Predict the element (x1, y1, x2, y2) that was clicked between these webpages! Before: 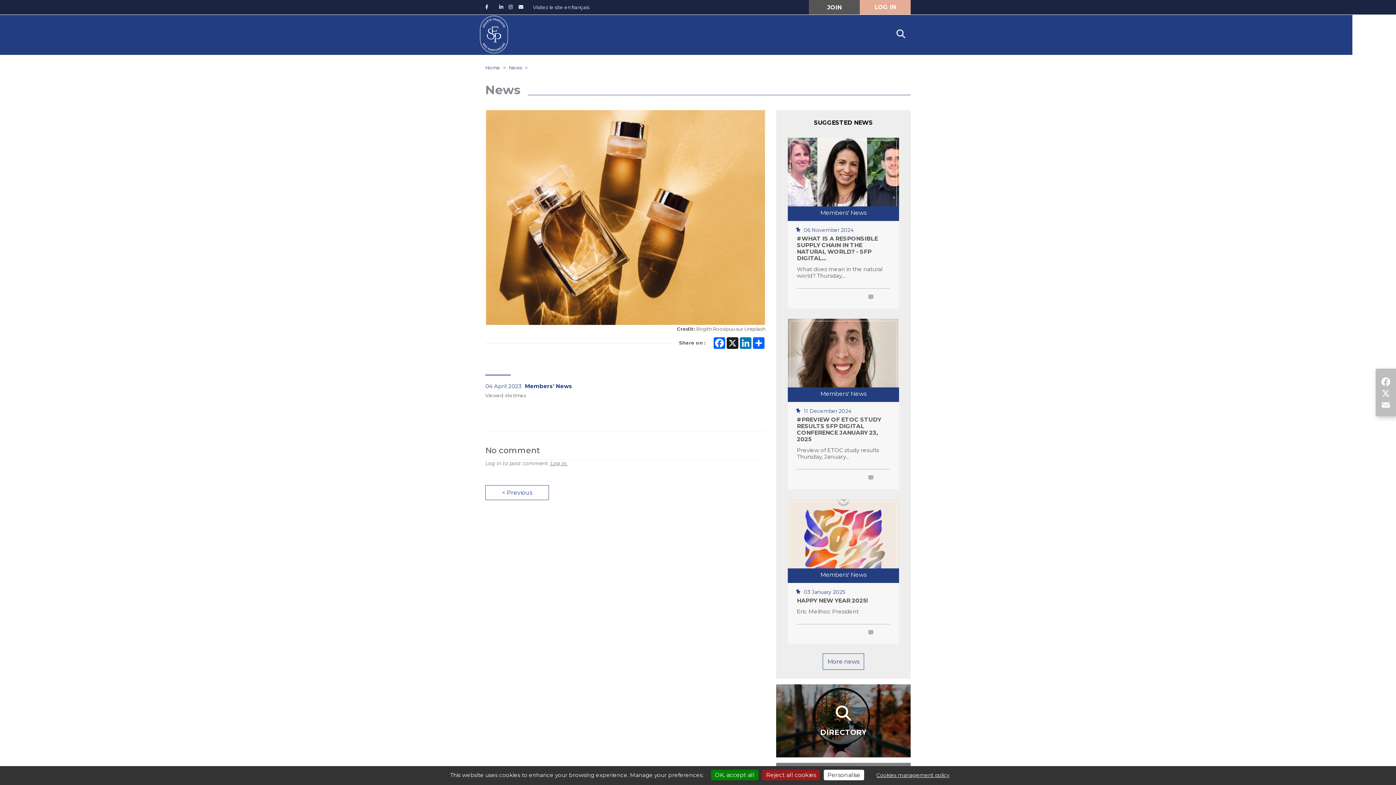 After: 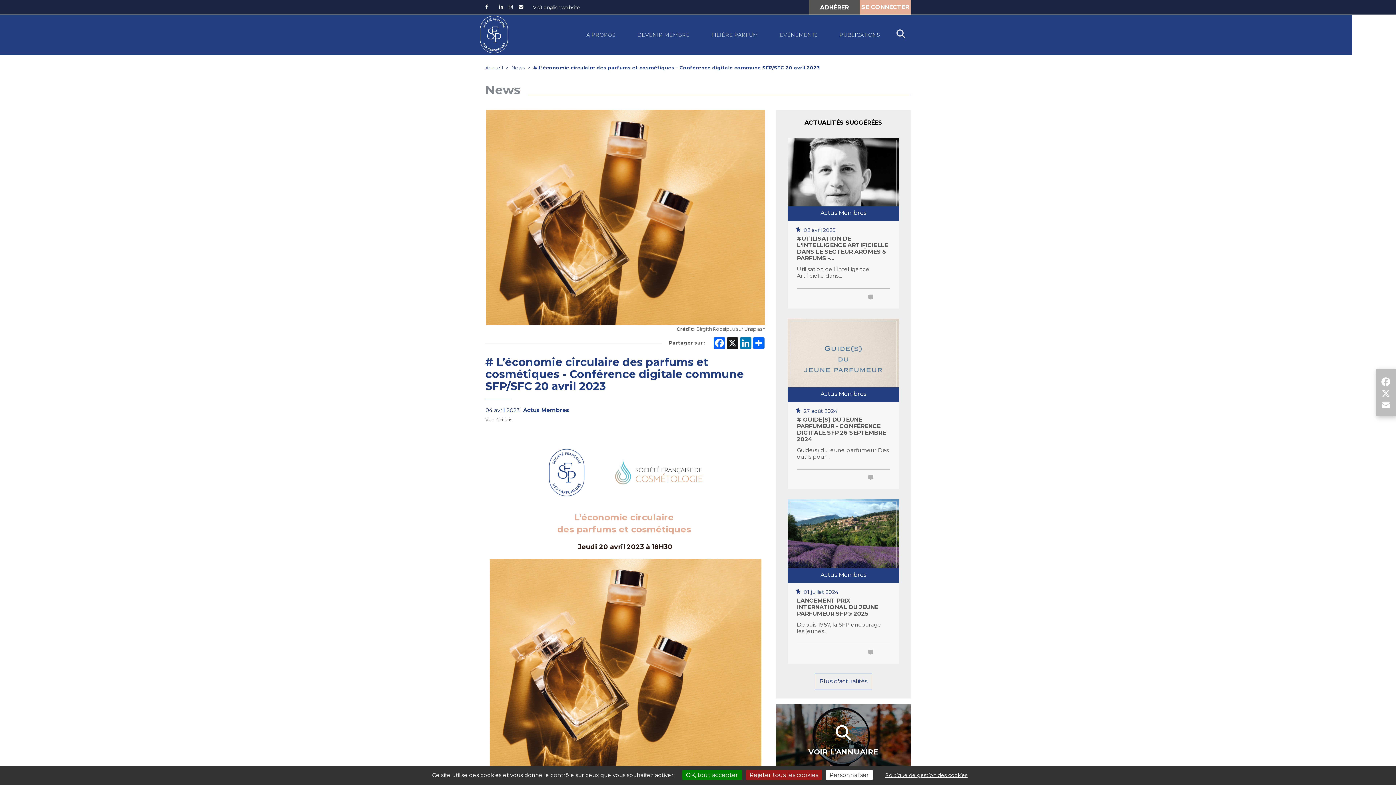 Action: bbox: (533, 0, 589, 14) label: Visitez le site en français